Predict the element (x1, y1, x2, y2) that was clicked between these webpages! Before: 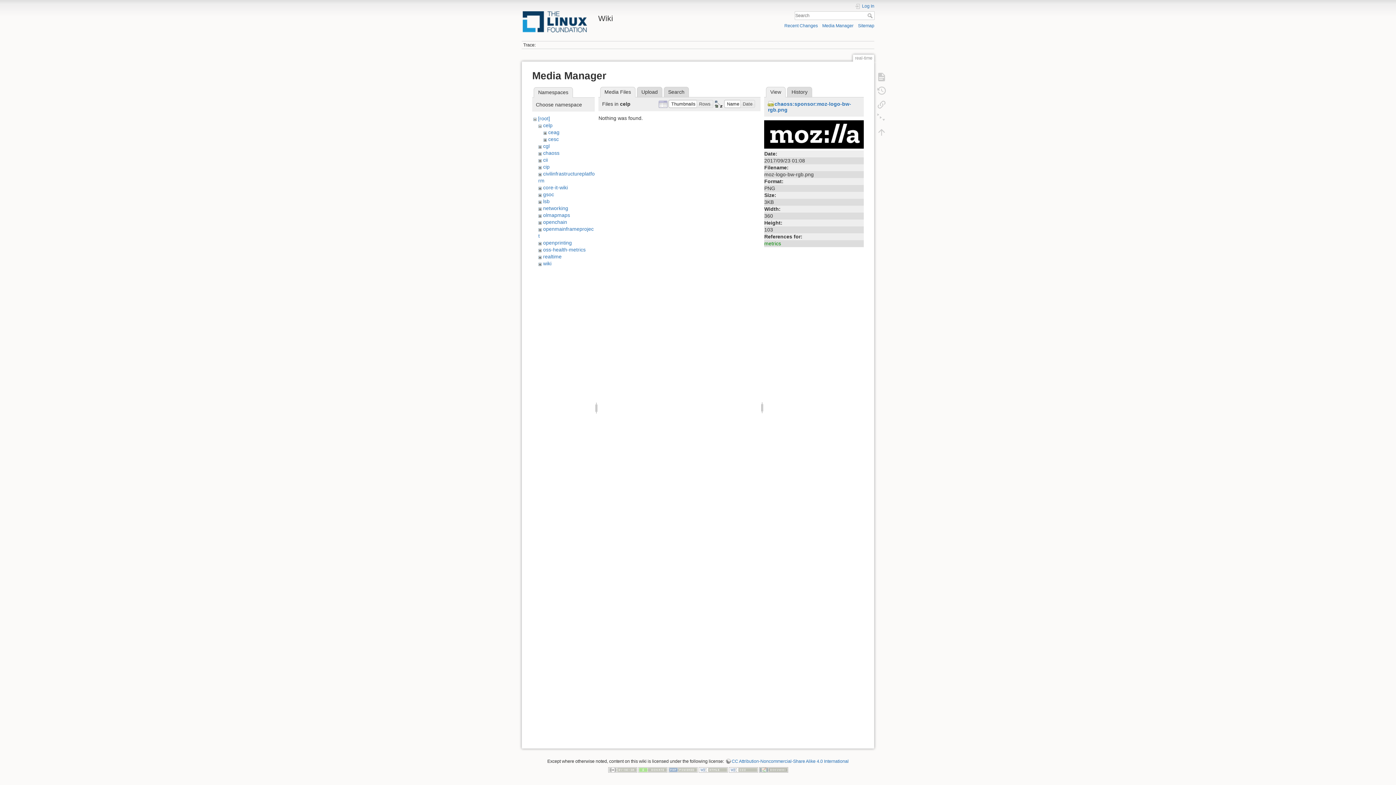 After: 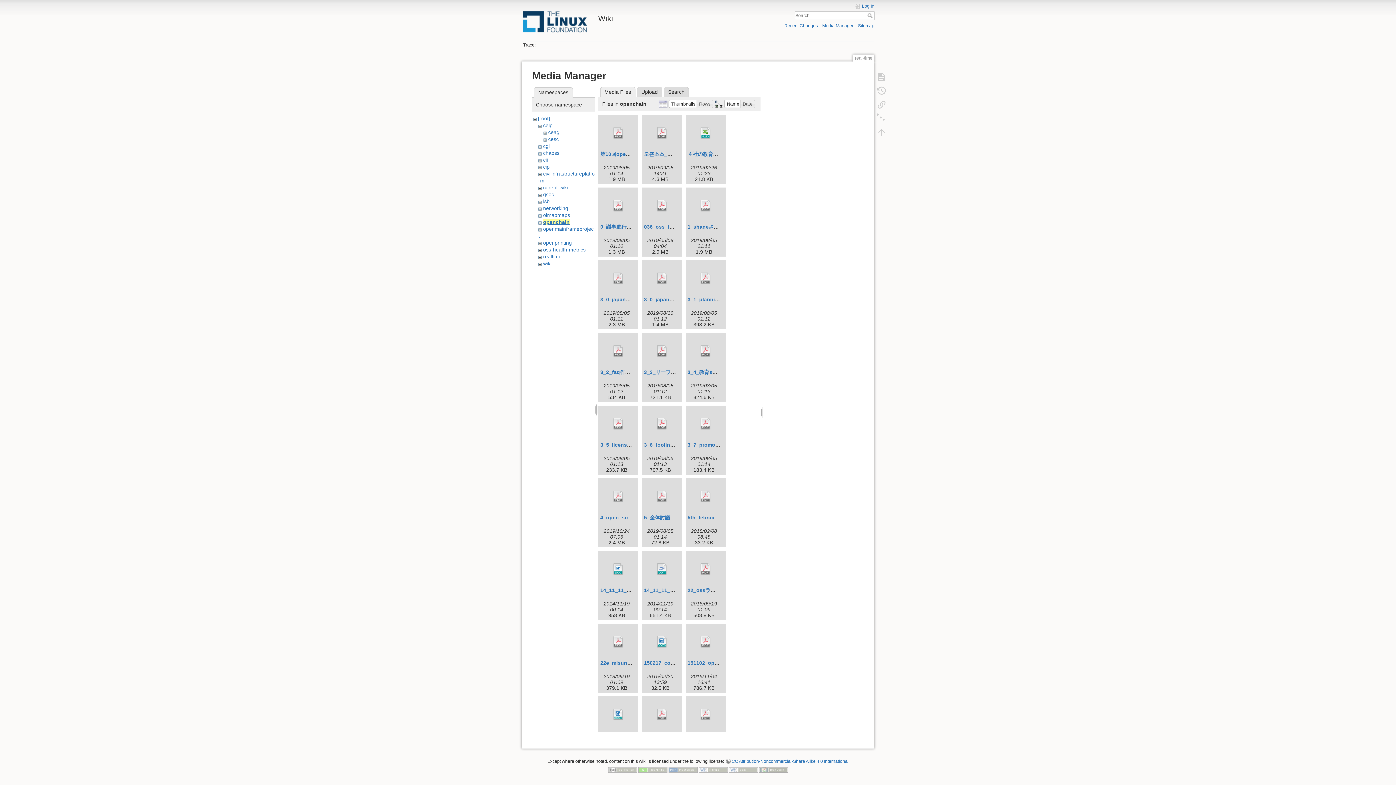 Action: label: openchain bbox: (543, 219, 567, 225)